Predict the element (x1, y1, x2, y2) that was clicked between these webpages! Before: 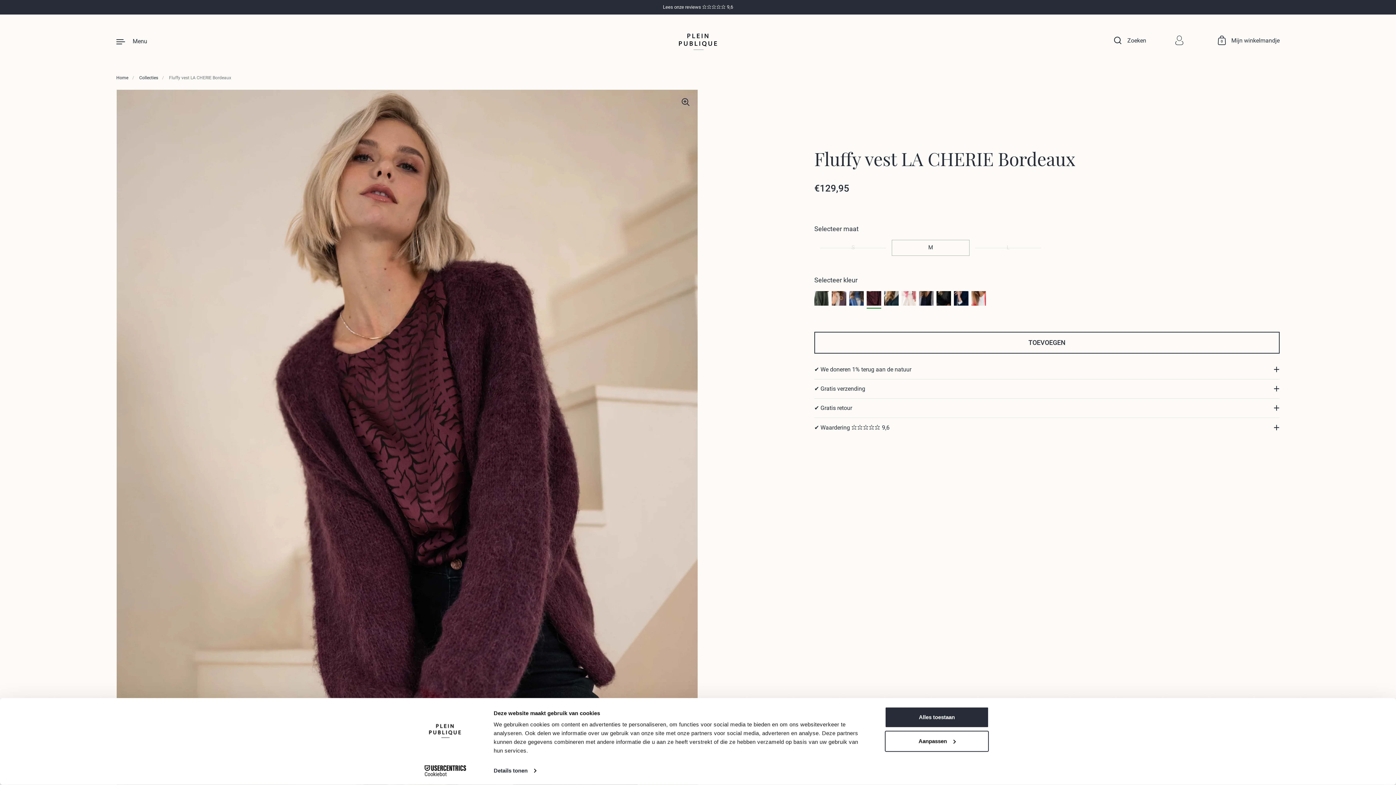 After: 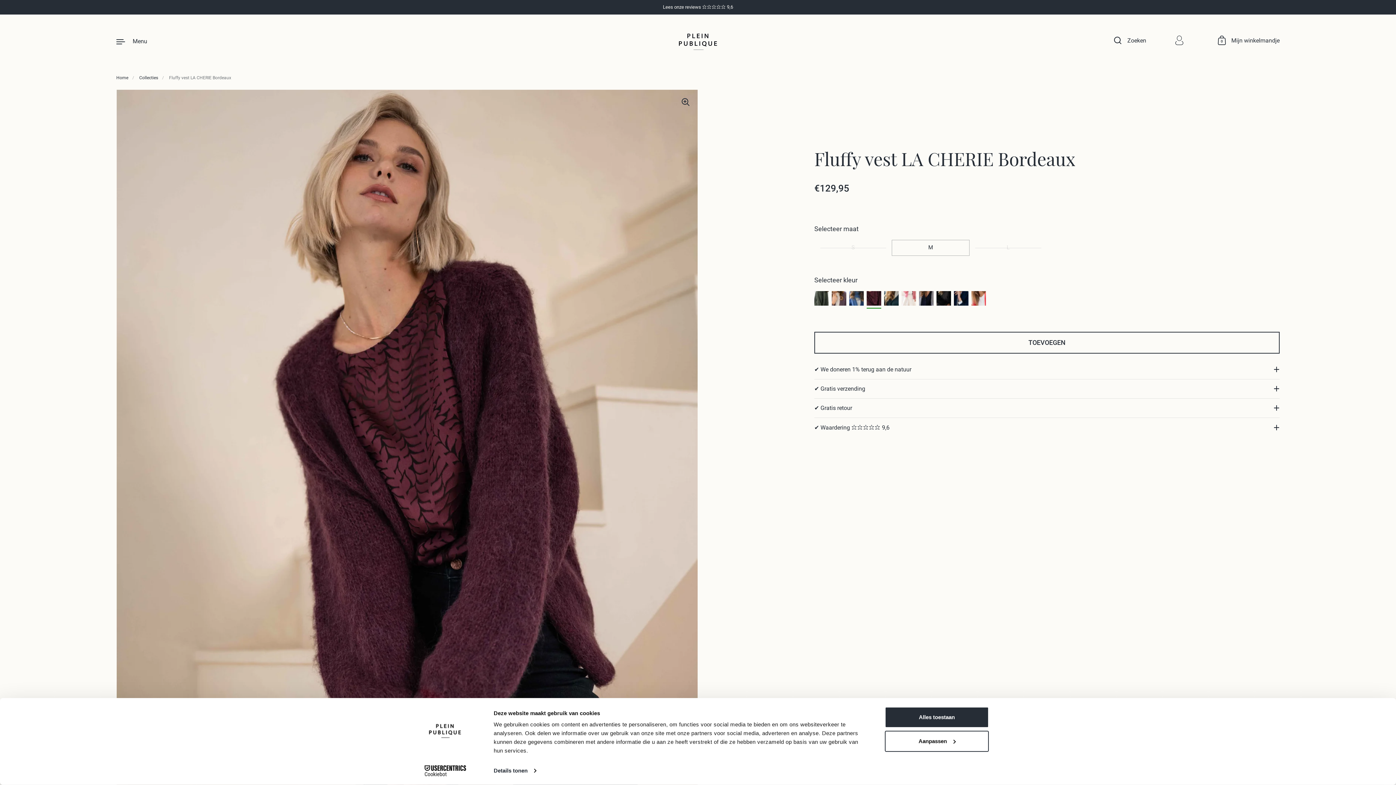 Action: label: Cookiebot - opens in a new window bbox: (413, 765, 477, 776)